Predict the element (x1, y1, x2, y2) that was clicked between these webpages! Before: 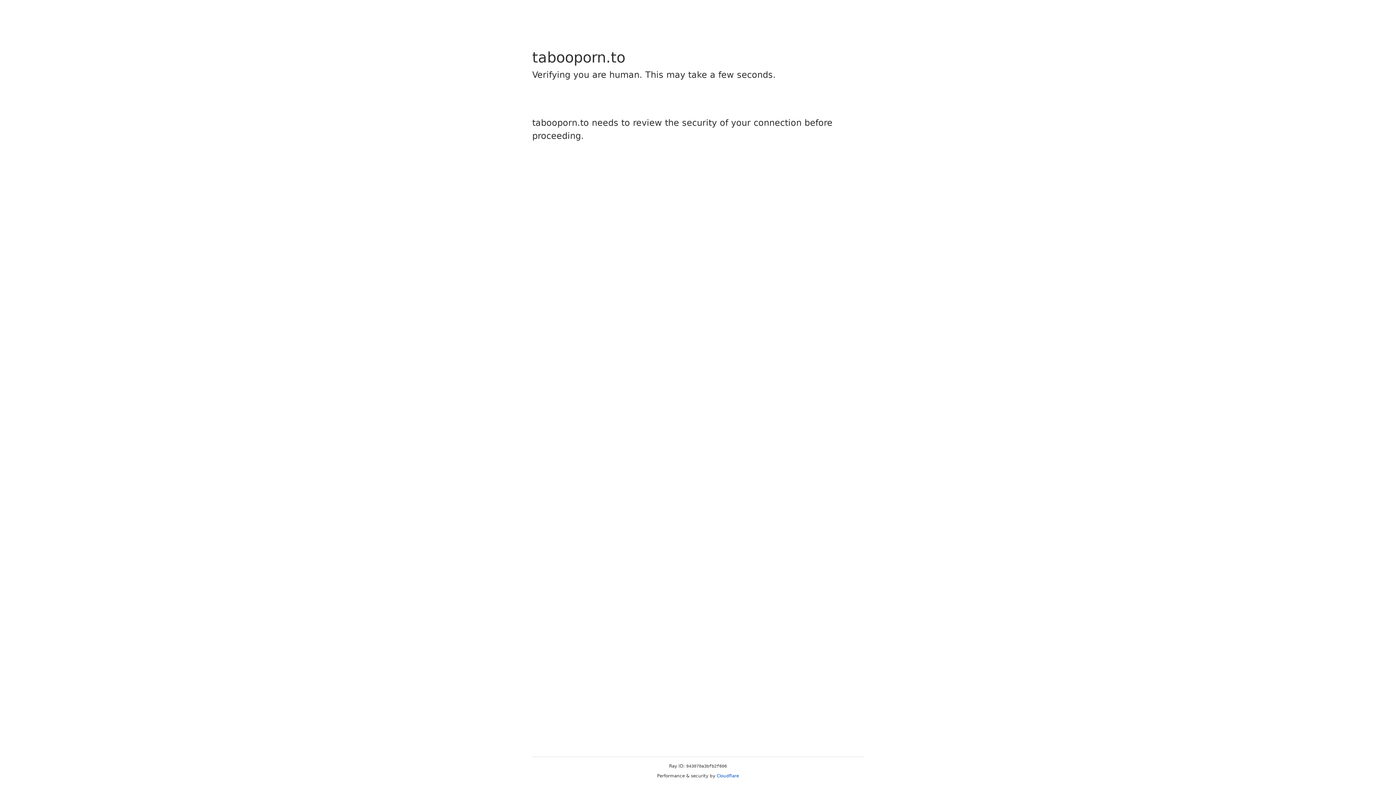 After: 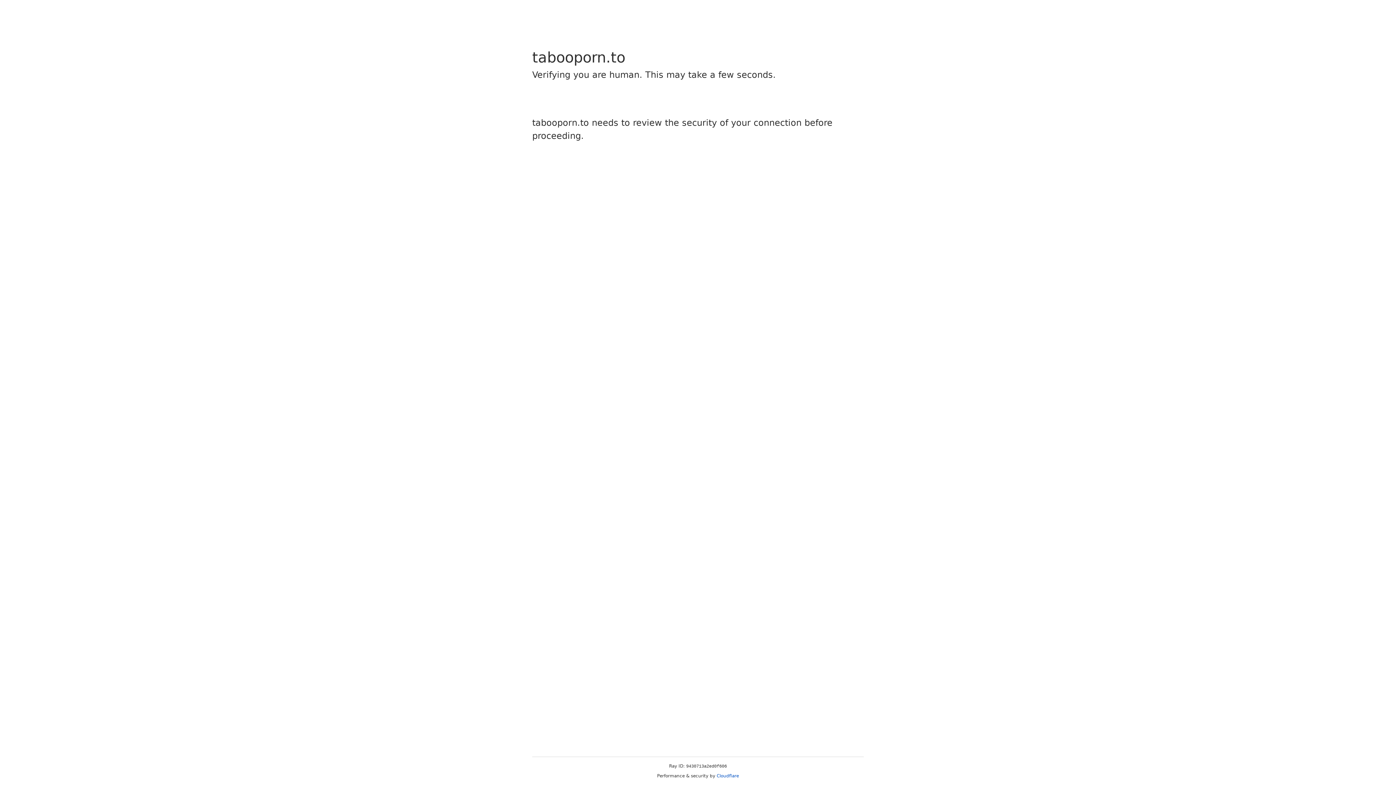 Action: label: Cloudflare bbox: (716, 773, 739, 778)